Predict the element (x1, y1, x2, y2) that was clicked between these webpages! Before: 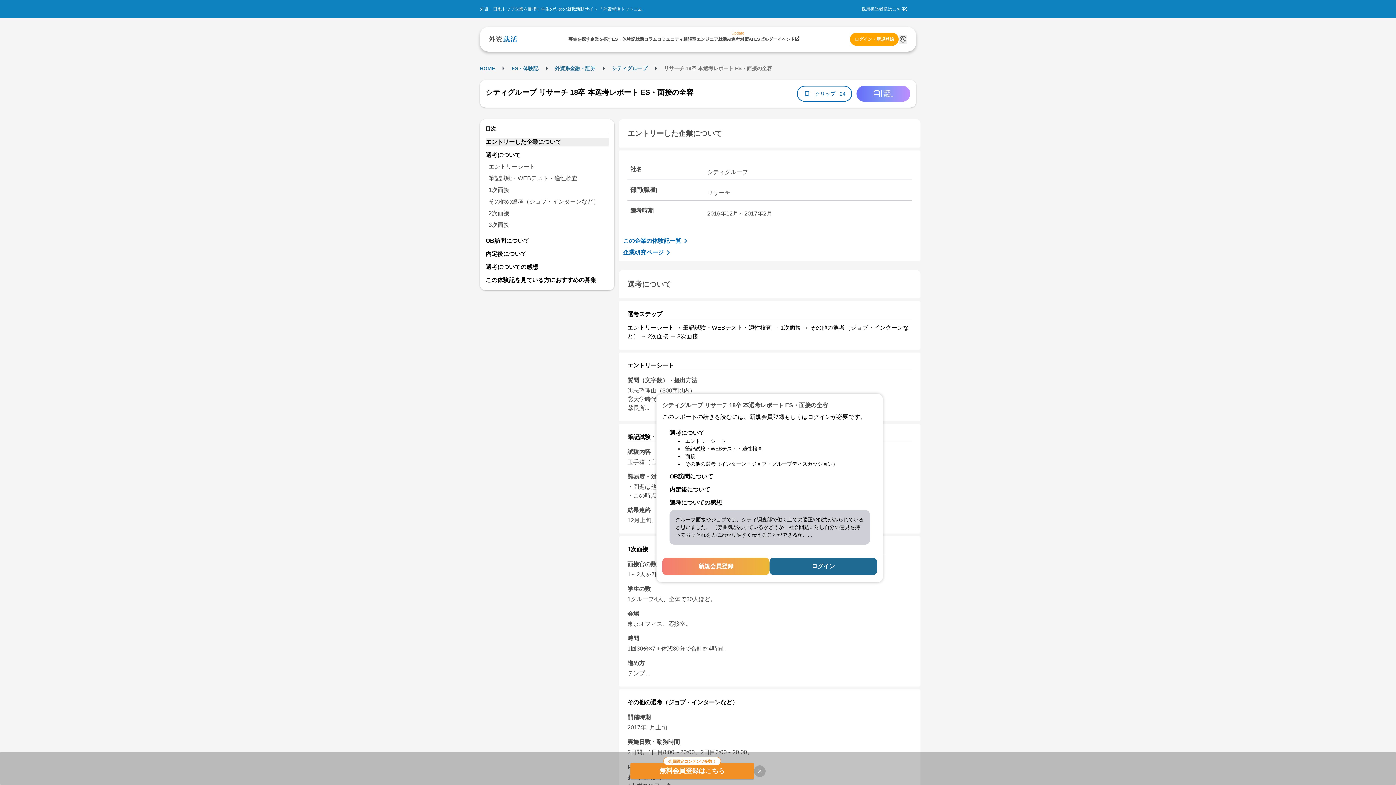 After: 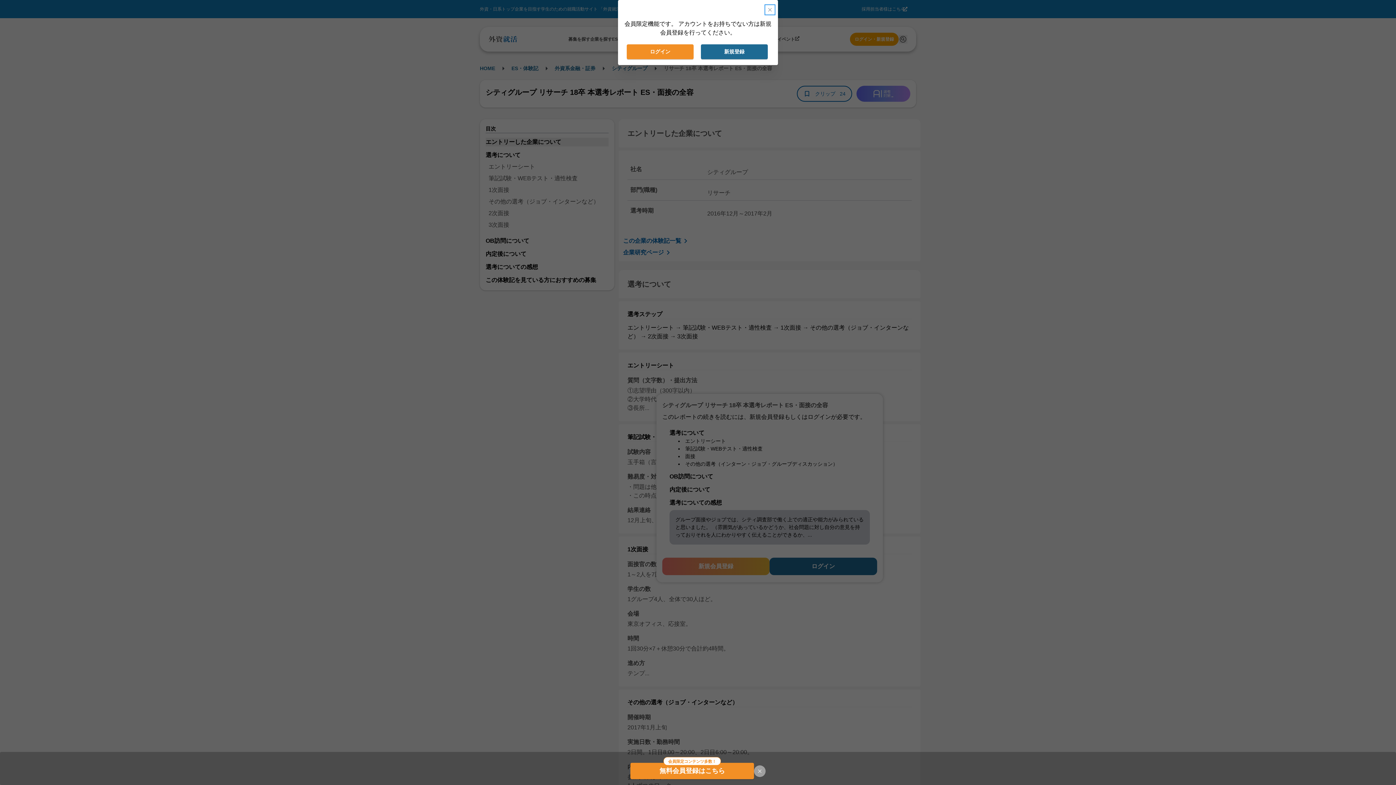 Action: label: クリップ
24 bbox: (797, 85, 852, 101)